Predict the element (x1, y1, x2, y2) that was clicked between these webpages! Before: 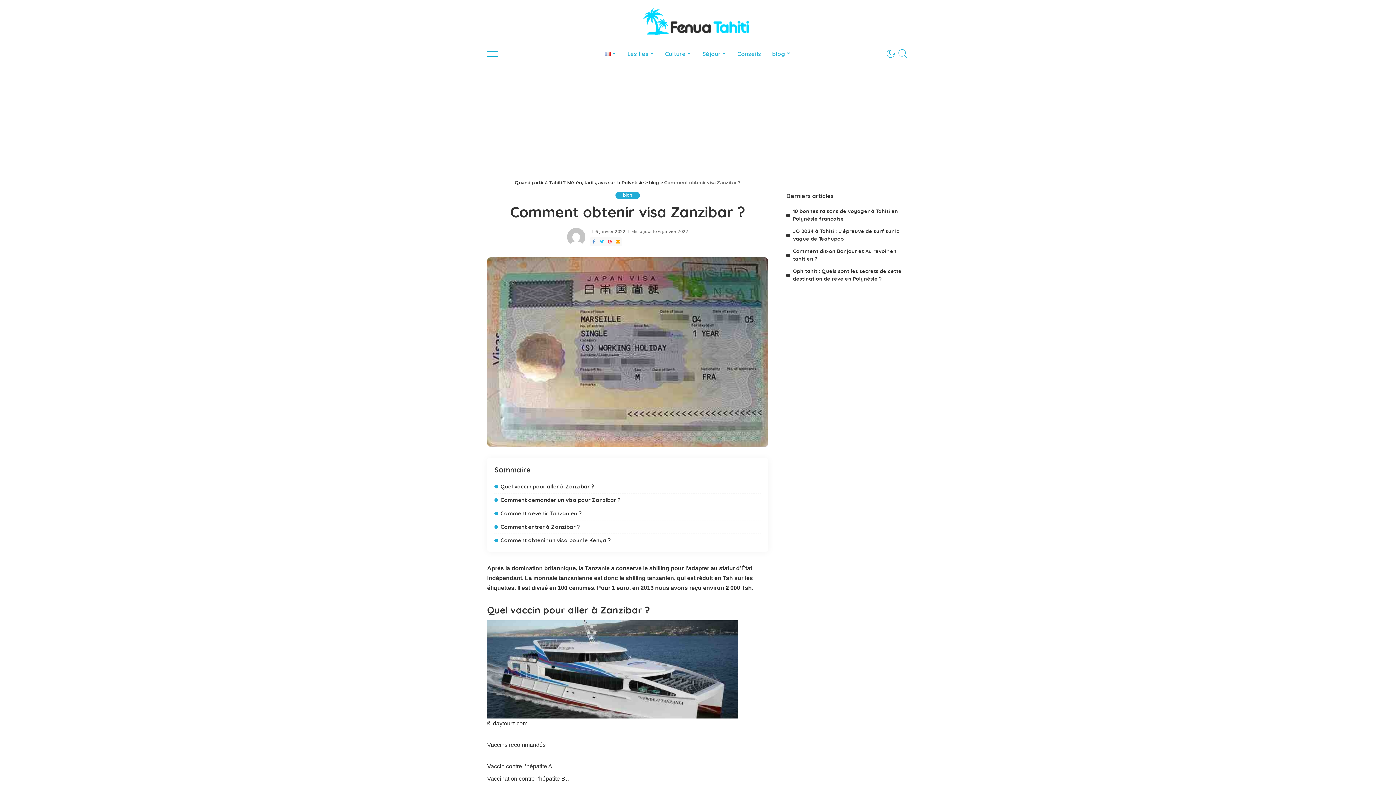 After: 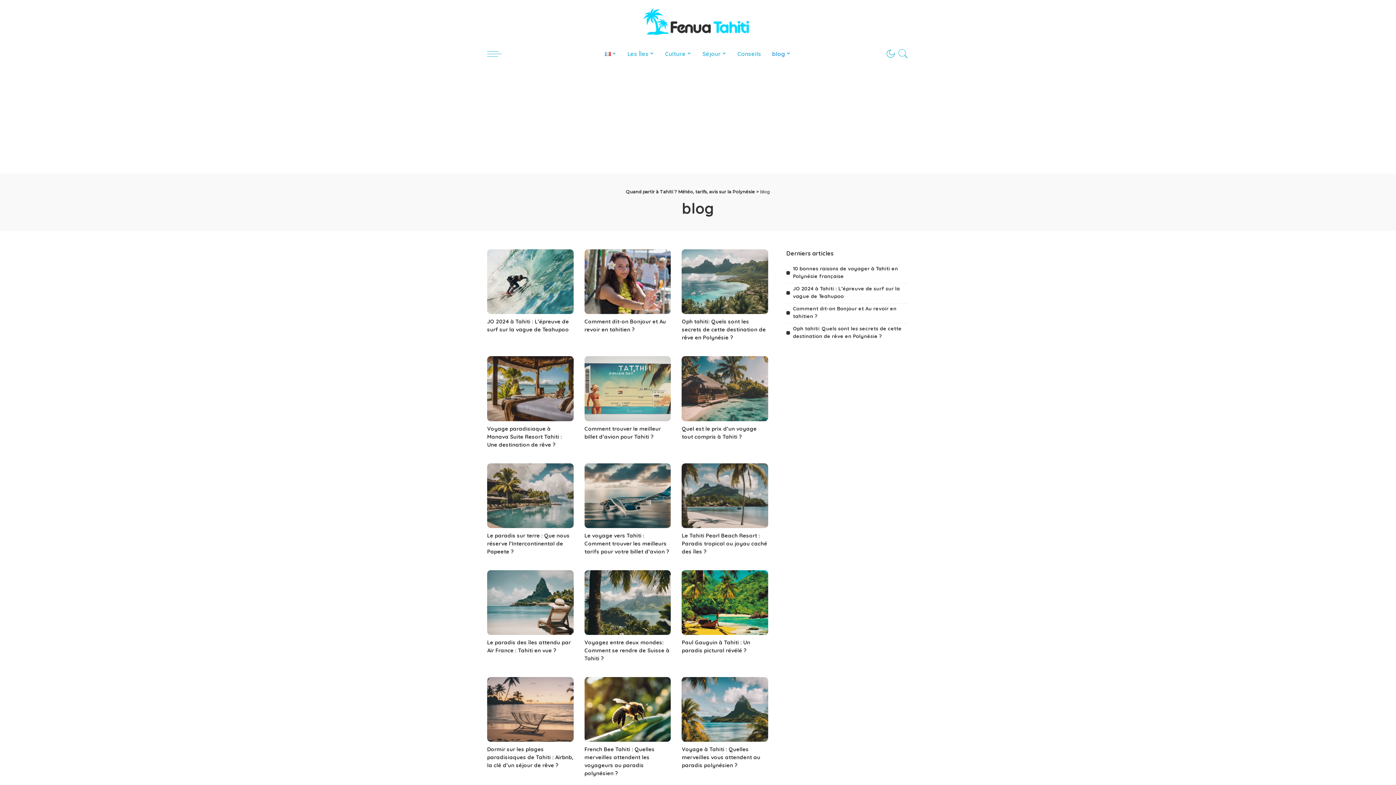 Action: label: blog bbox: (766, 42, 796, 64)